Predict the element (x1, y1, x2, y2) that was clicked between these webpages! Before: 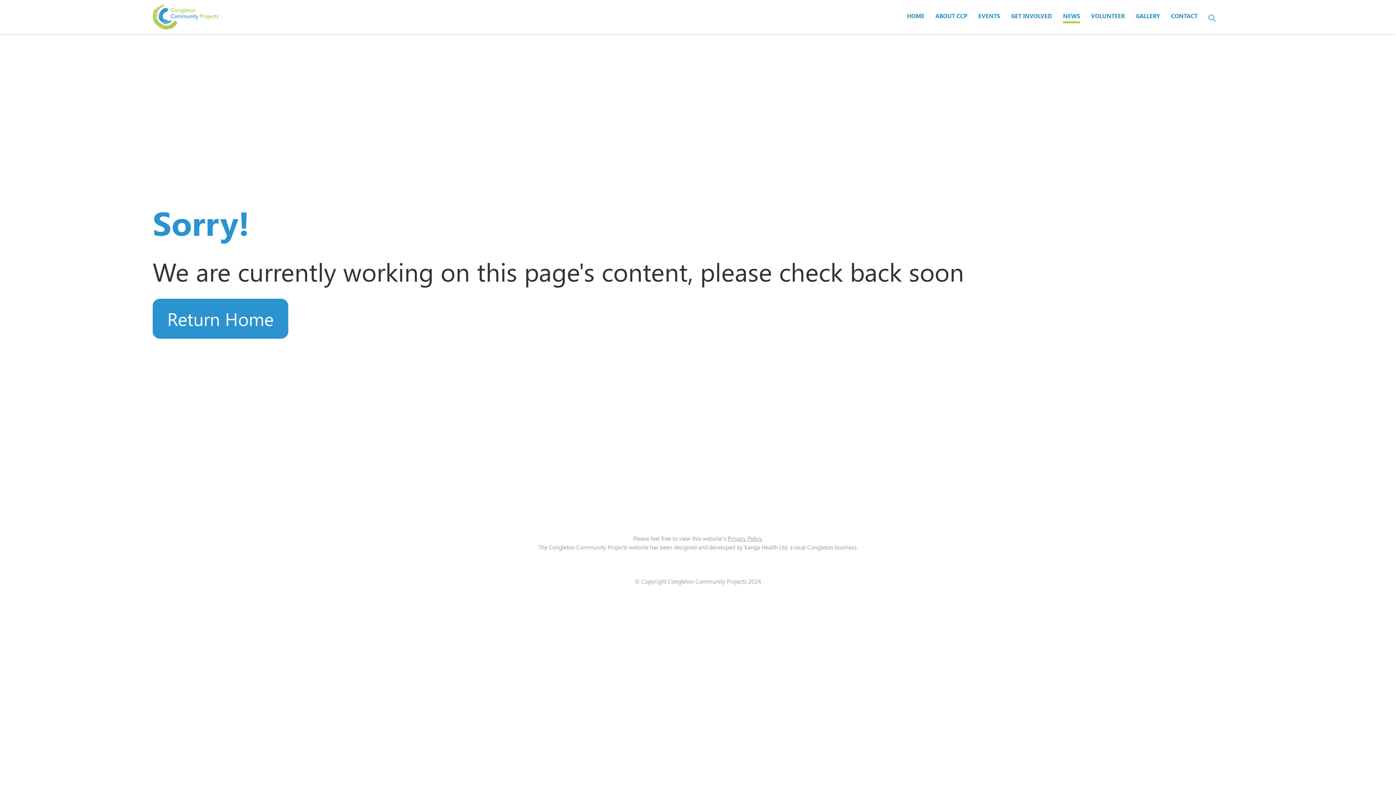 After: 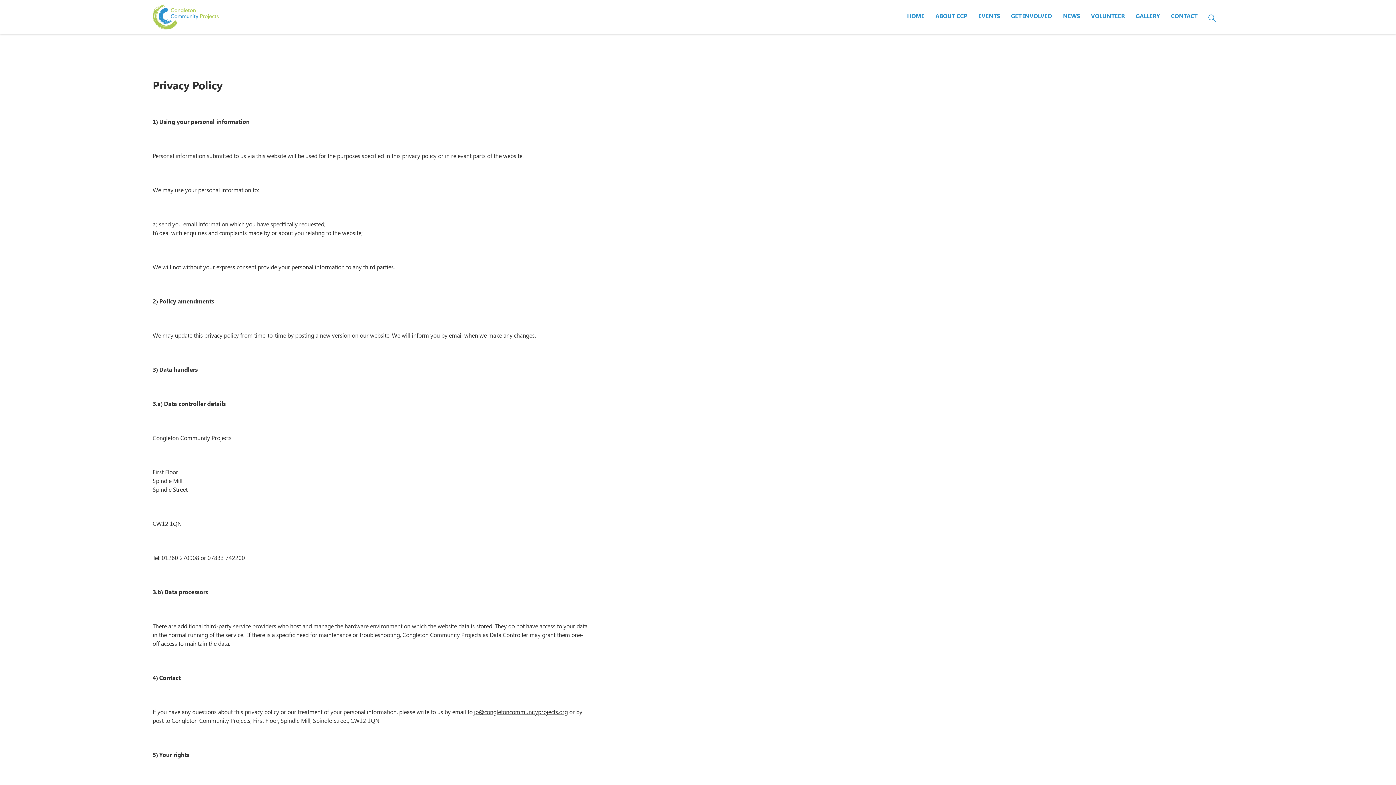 Action: label: Privacy Policy. bbox: (728, 534, 762, 542)